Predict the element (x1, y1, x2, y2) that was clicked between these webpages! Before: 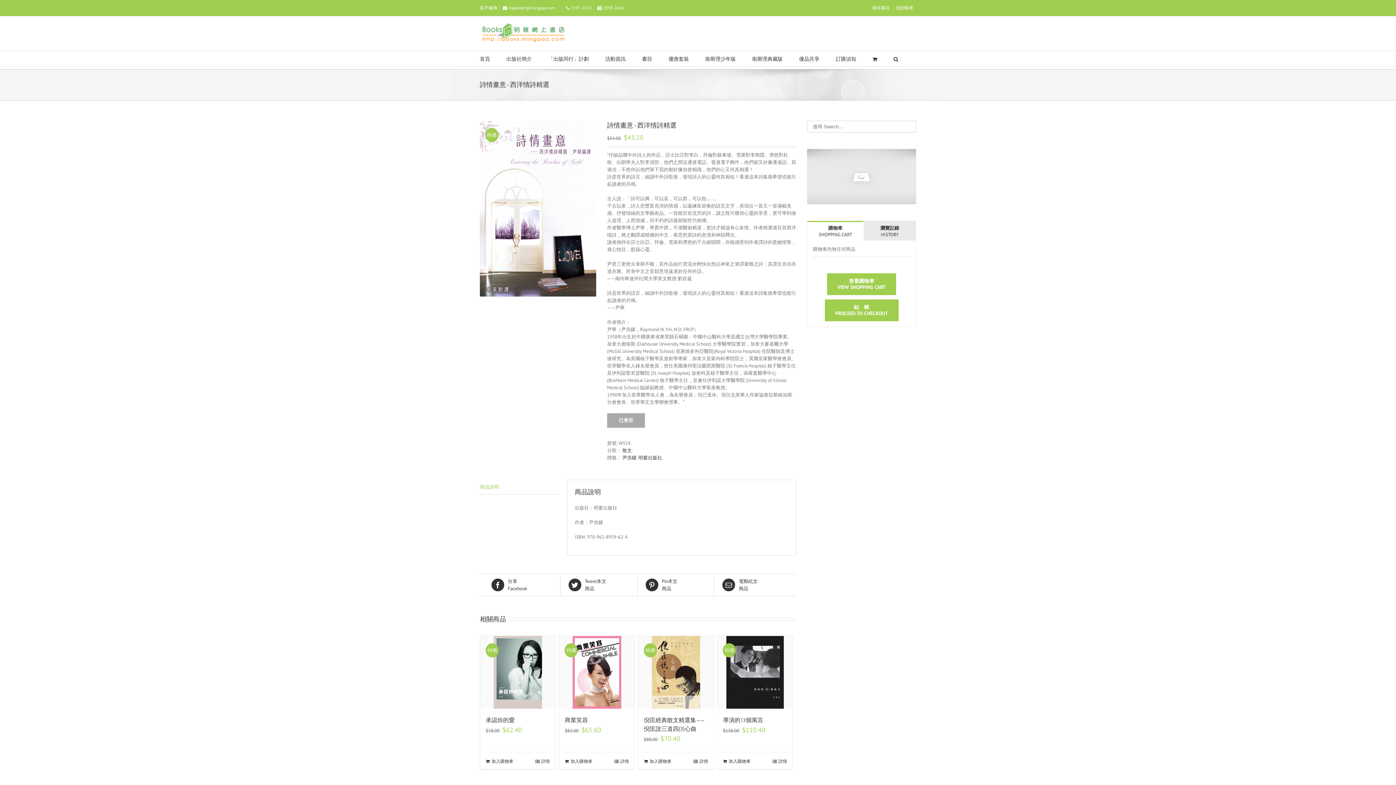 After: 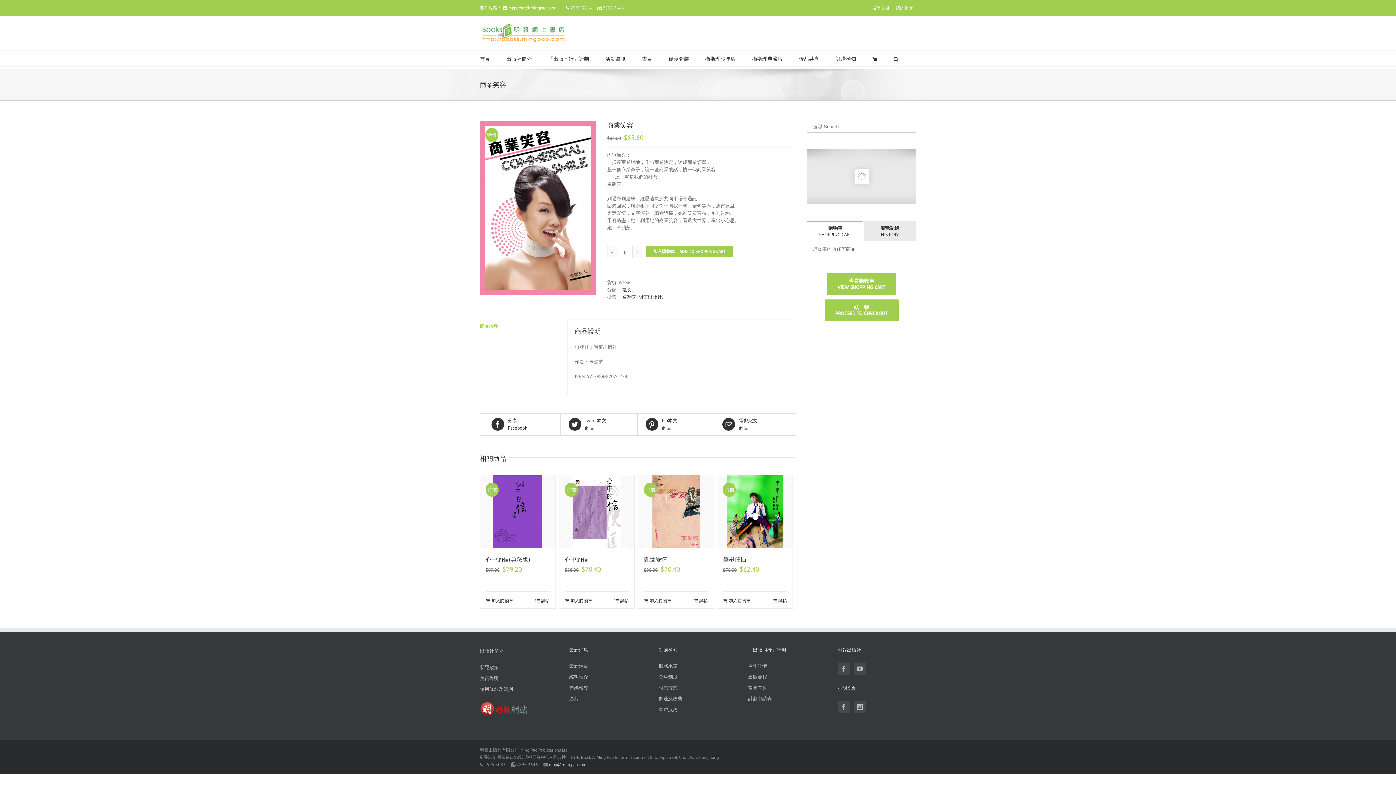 Action: bbox: (614, 758, 629, 765) label: 詳情